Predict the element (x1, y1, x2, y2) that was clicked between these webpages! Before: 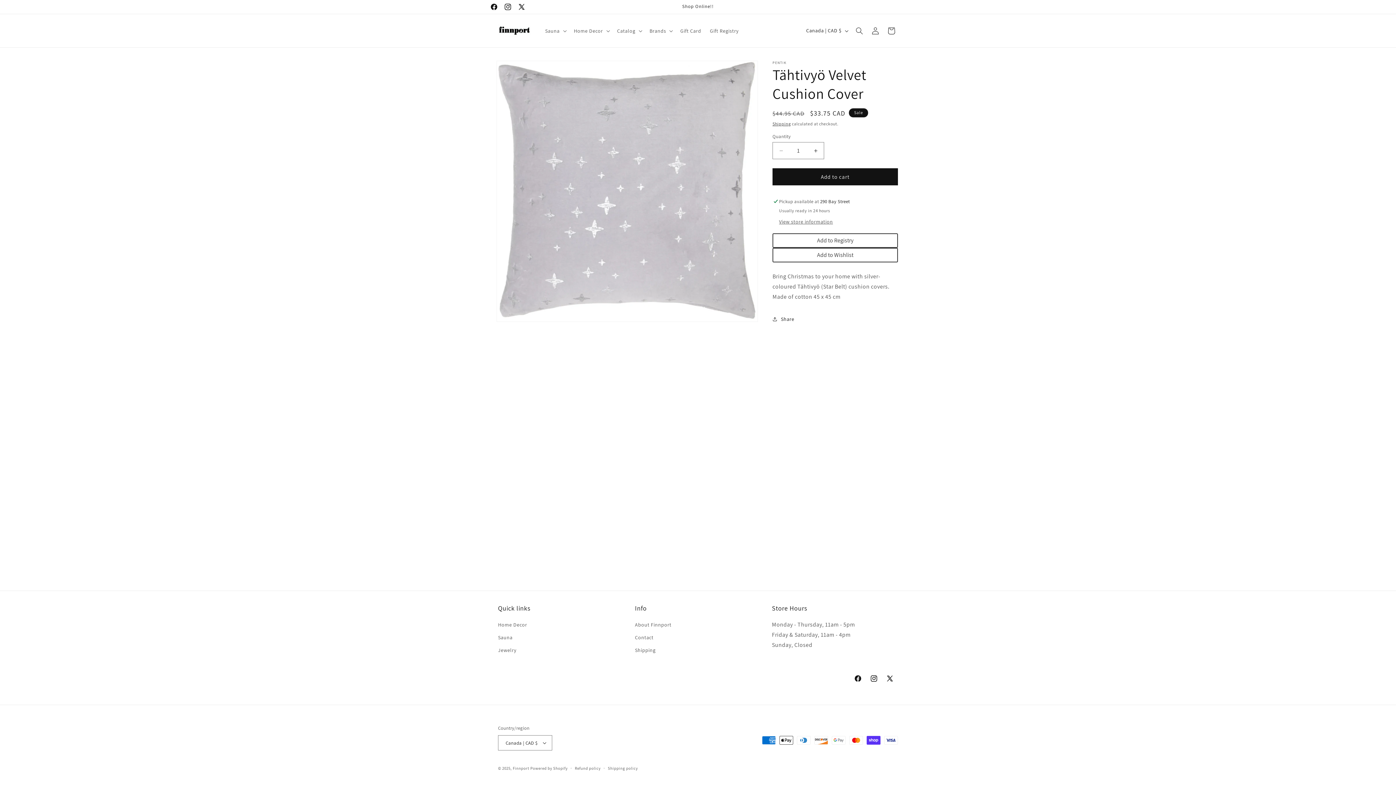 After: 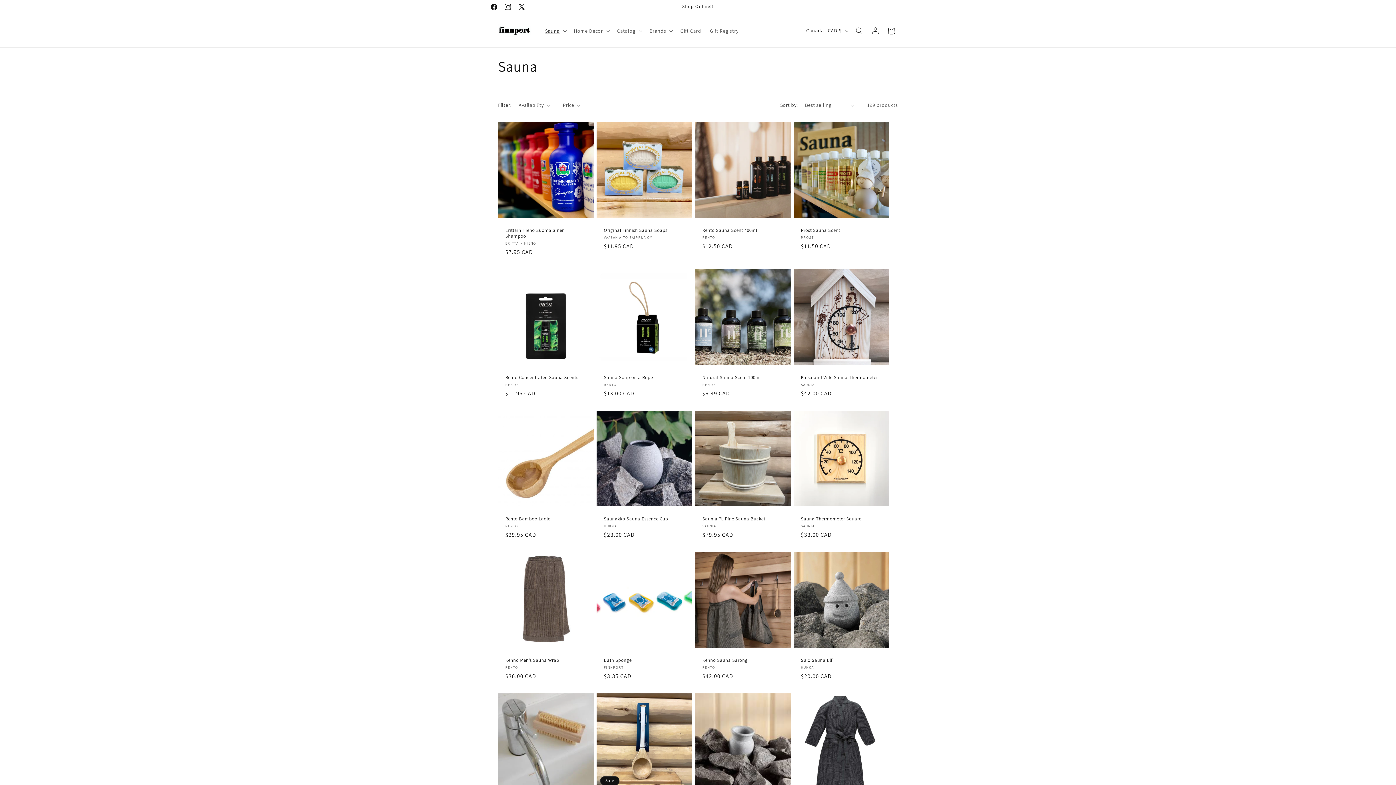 Action: bbox: (498, 631, 512, 644) label: Sauna